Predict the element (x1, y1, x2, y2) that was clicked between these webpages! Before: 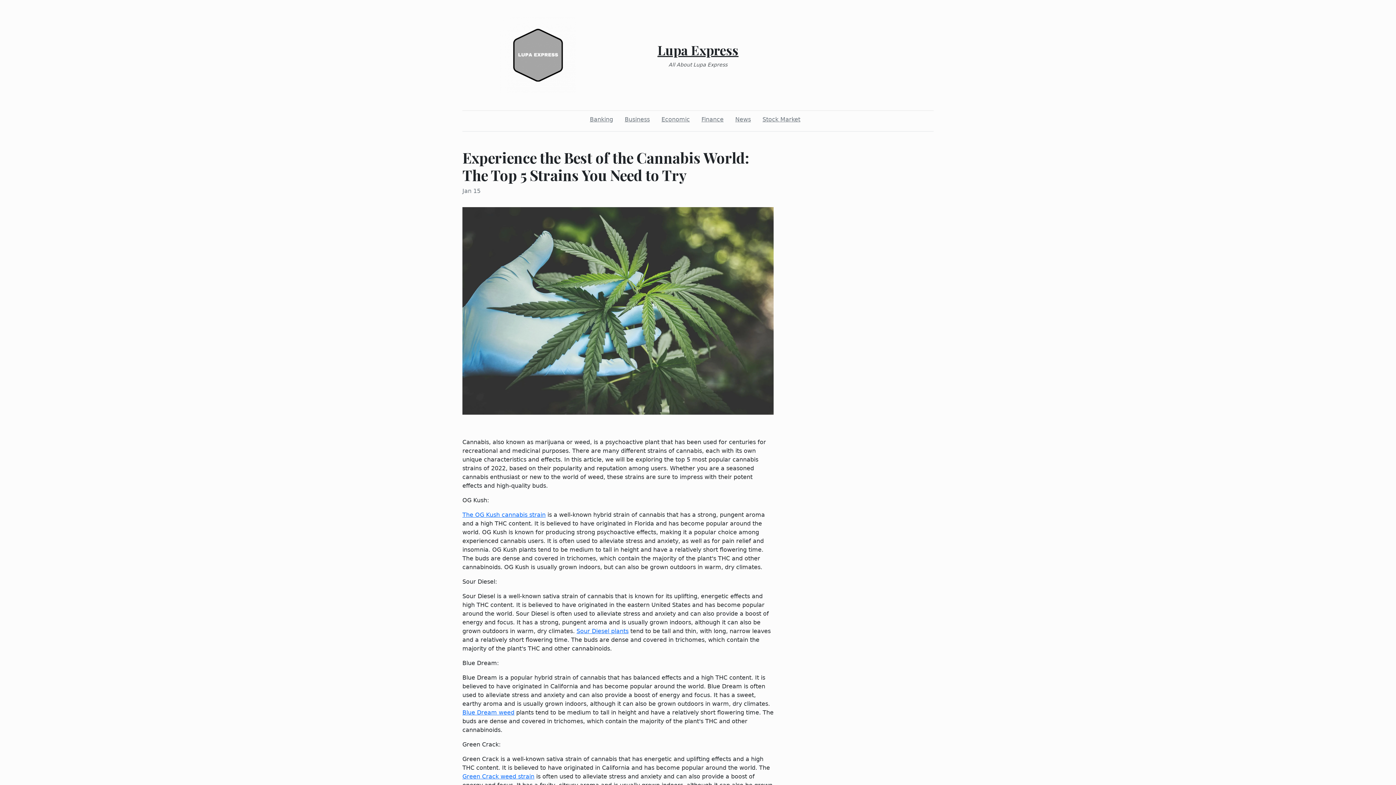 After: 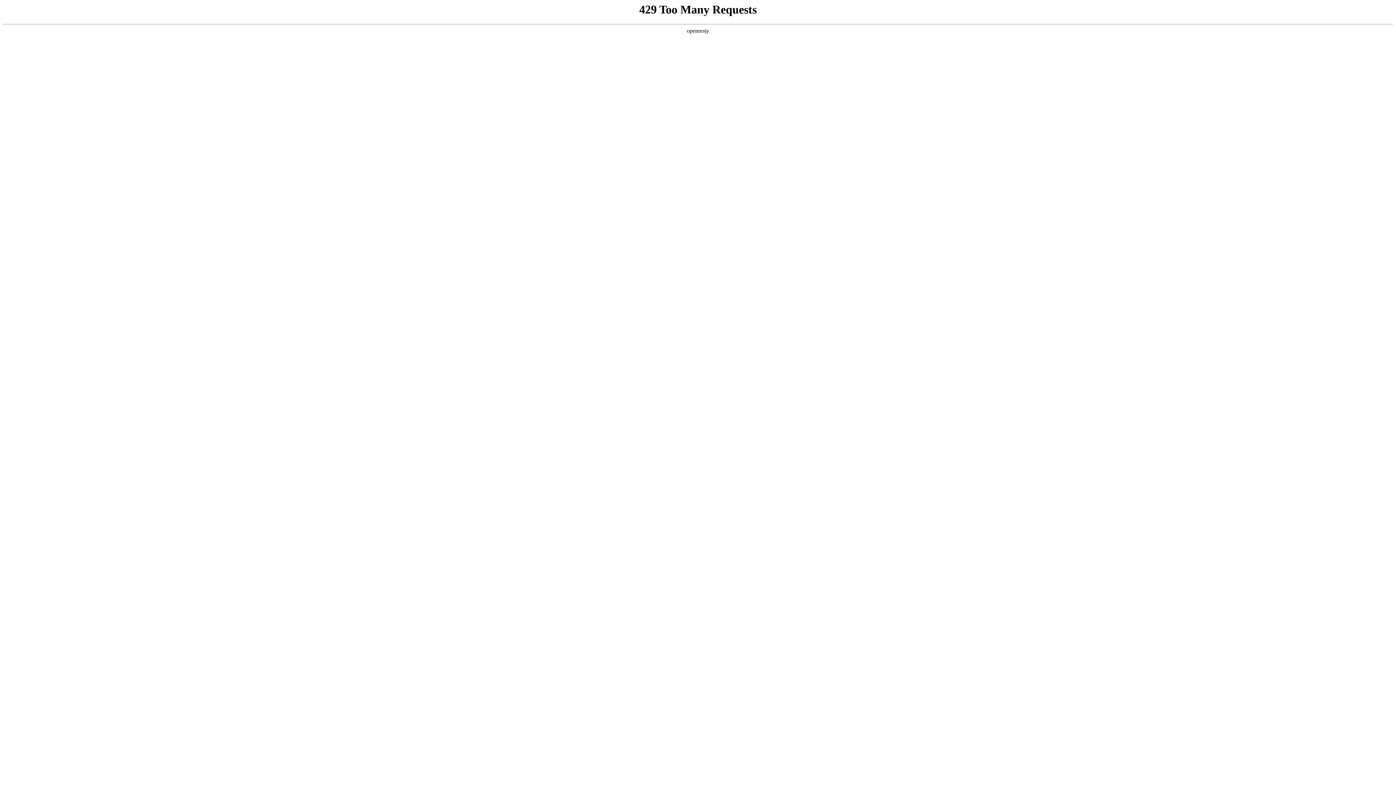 Action: bbox: (462, 773, 534, 780) label: Green Crack weed strain